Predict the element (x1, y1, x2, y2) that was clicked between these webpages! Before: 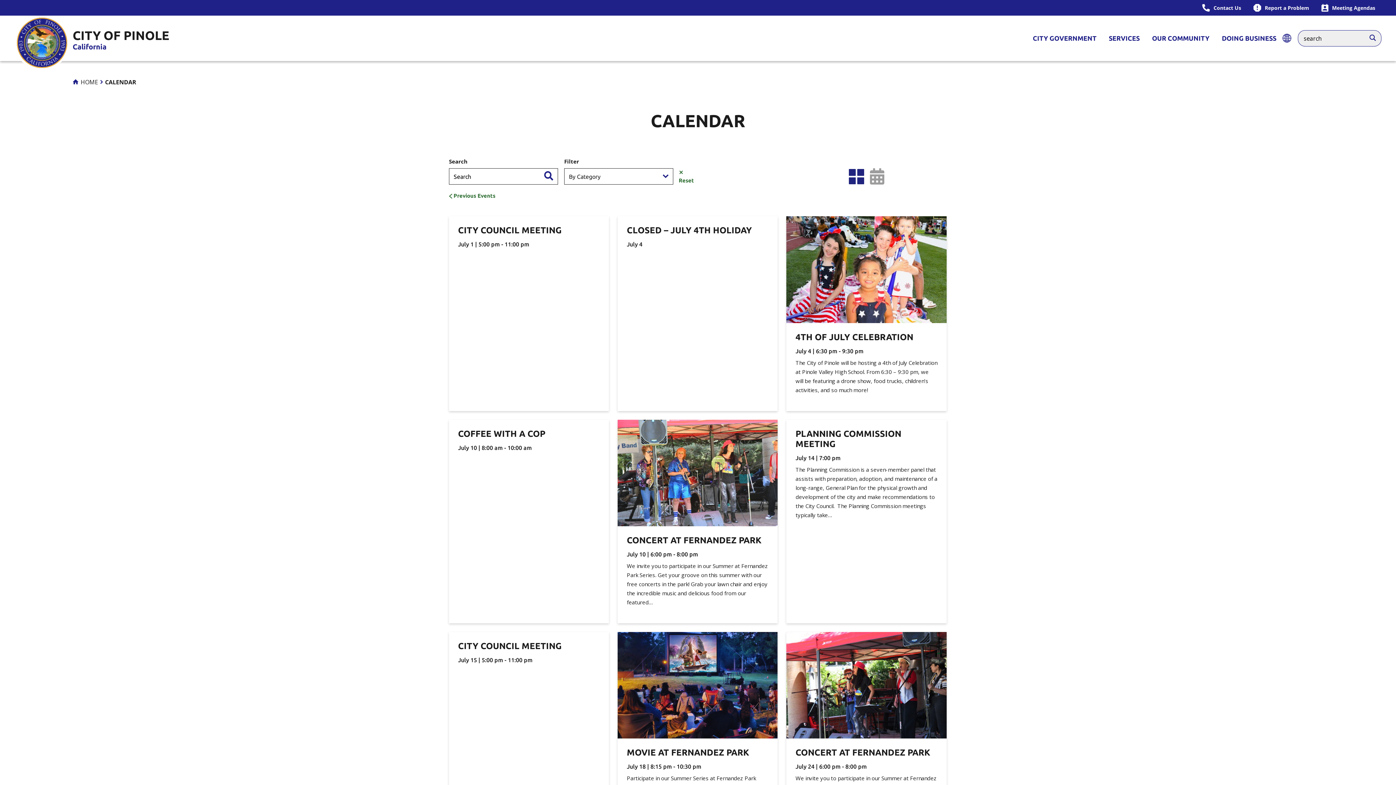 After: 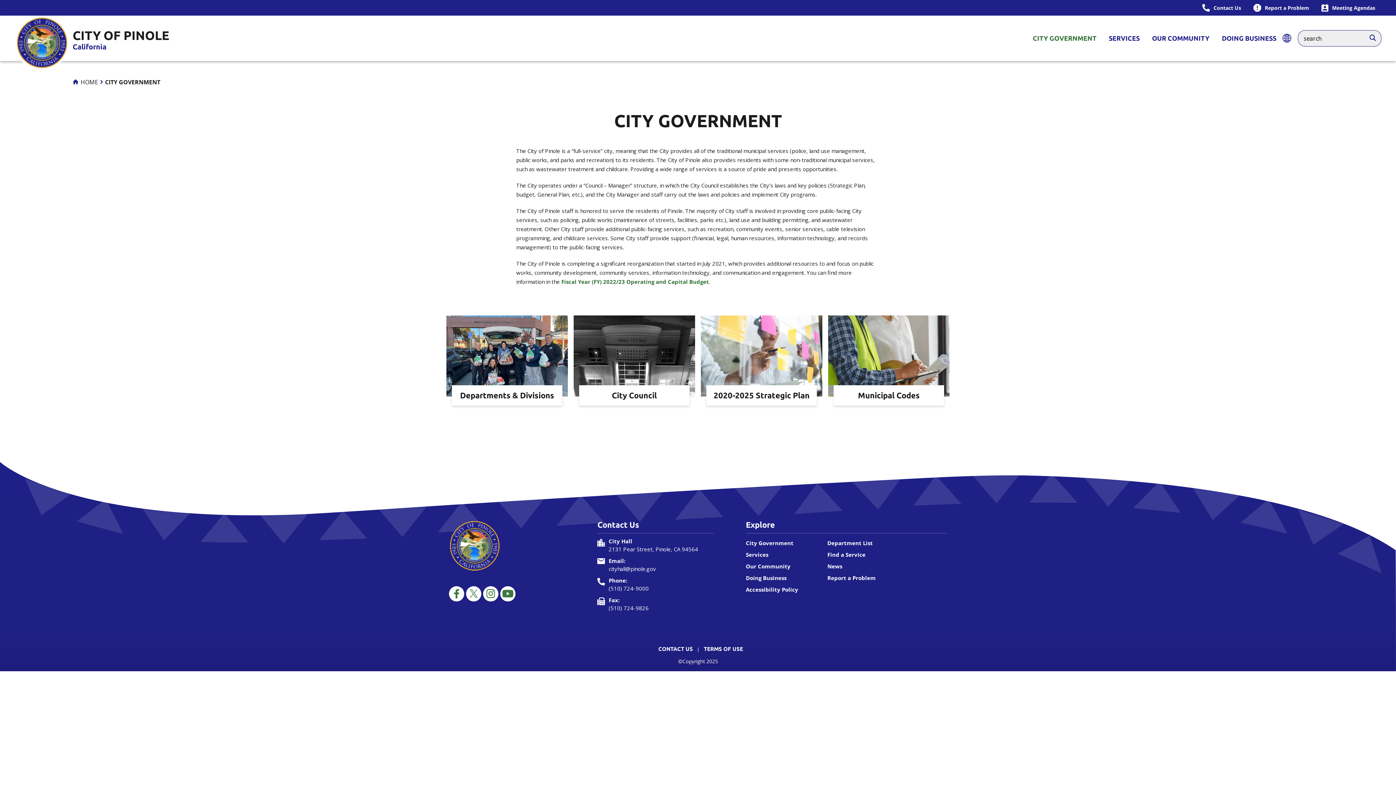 Action: bbox: (1033, 15, 1096, 61) label: CITY GOVERNMENT